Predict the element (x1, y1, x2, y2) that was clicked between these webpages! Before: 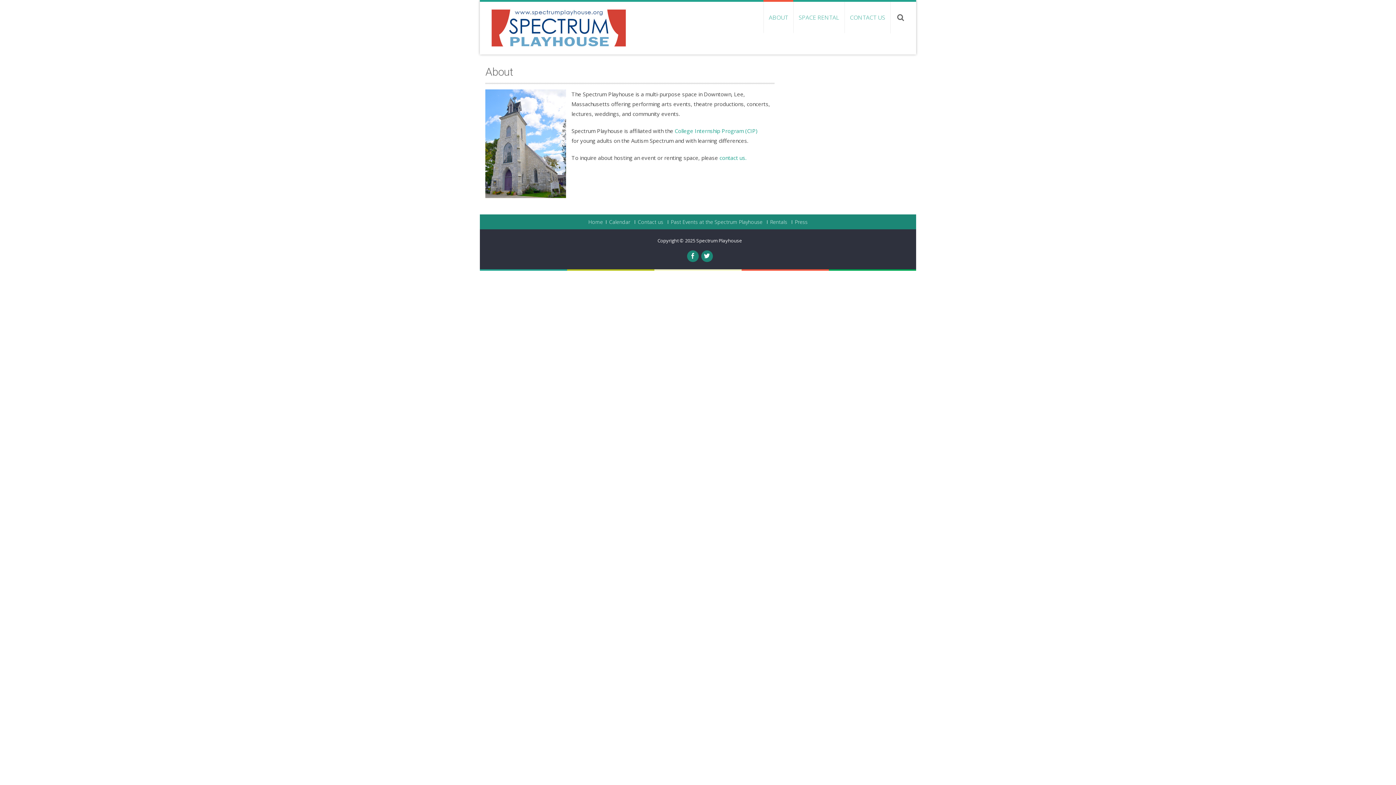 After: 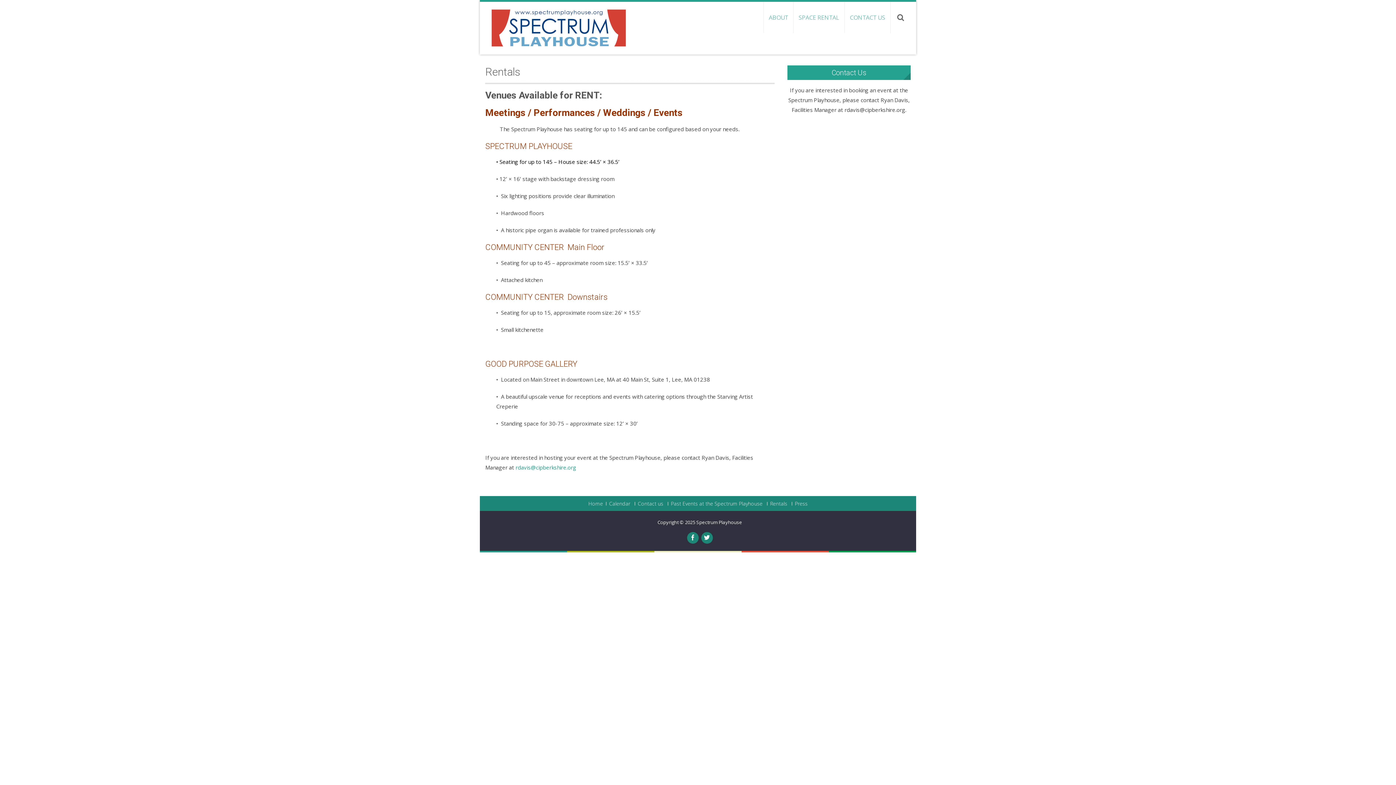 Action: bbox: (767, 220, 787, 224) label: Rentals